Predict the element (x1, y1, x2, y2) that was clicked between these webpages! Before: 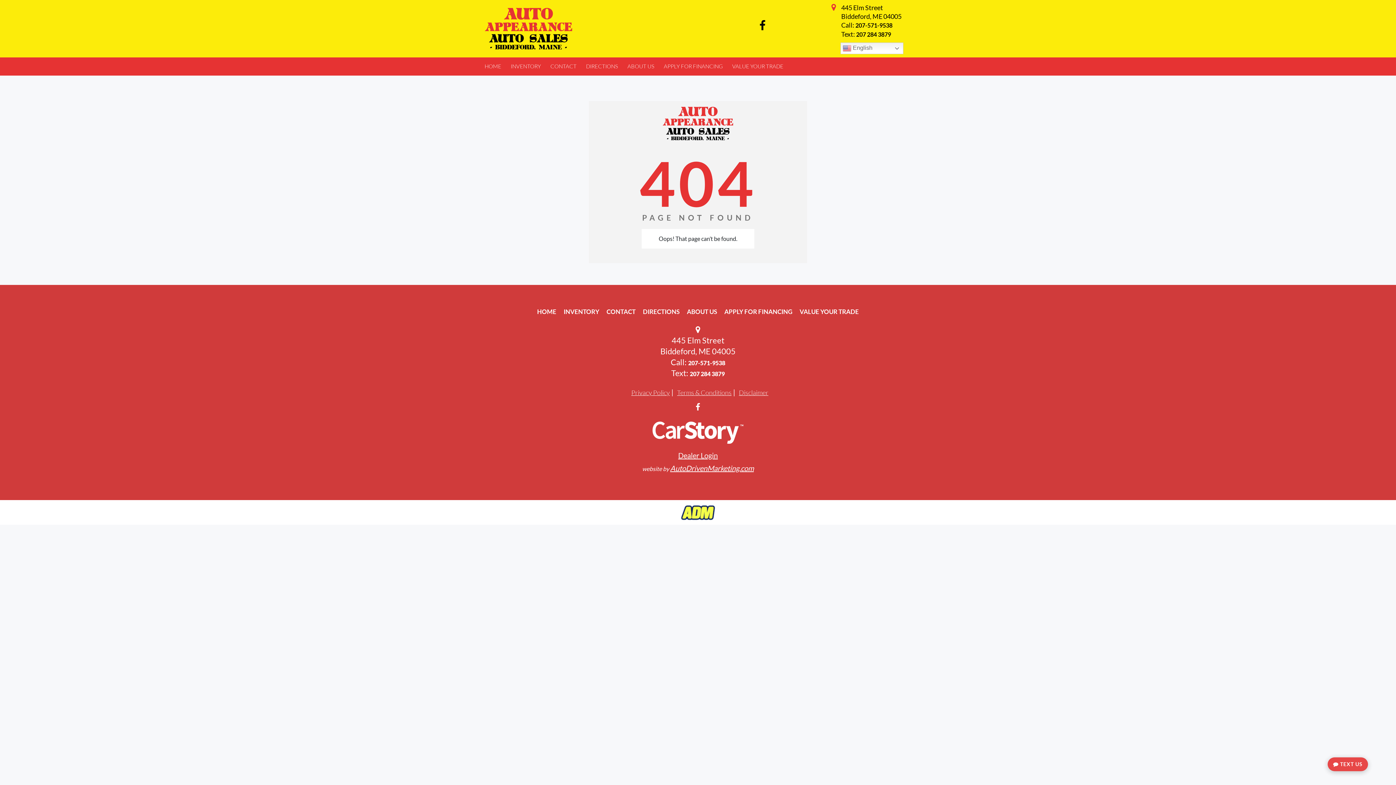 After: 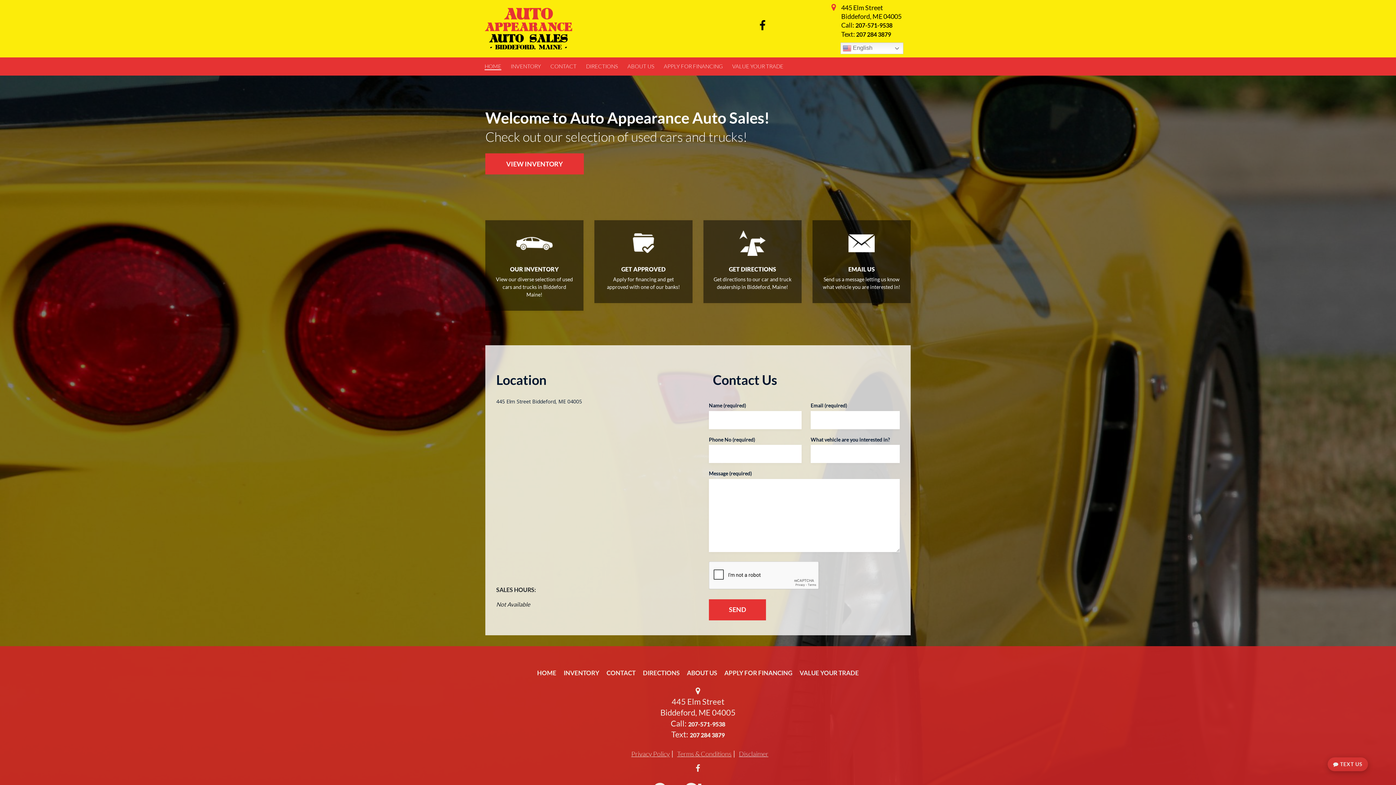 Action: bbox: (661, 119, 734, 126)